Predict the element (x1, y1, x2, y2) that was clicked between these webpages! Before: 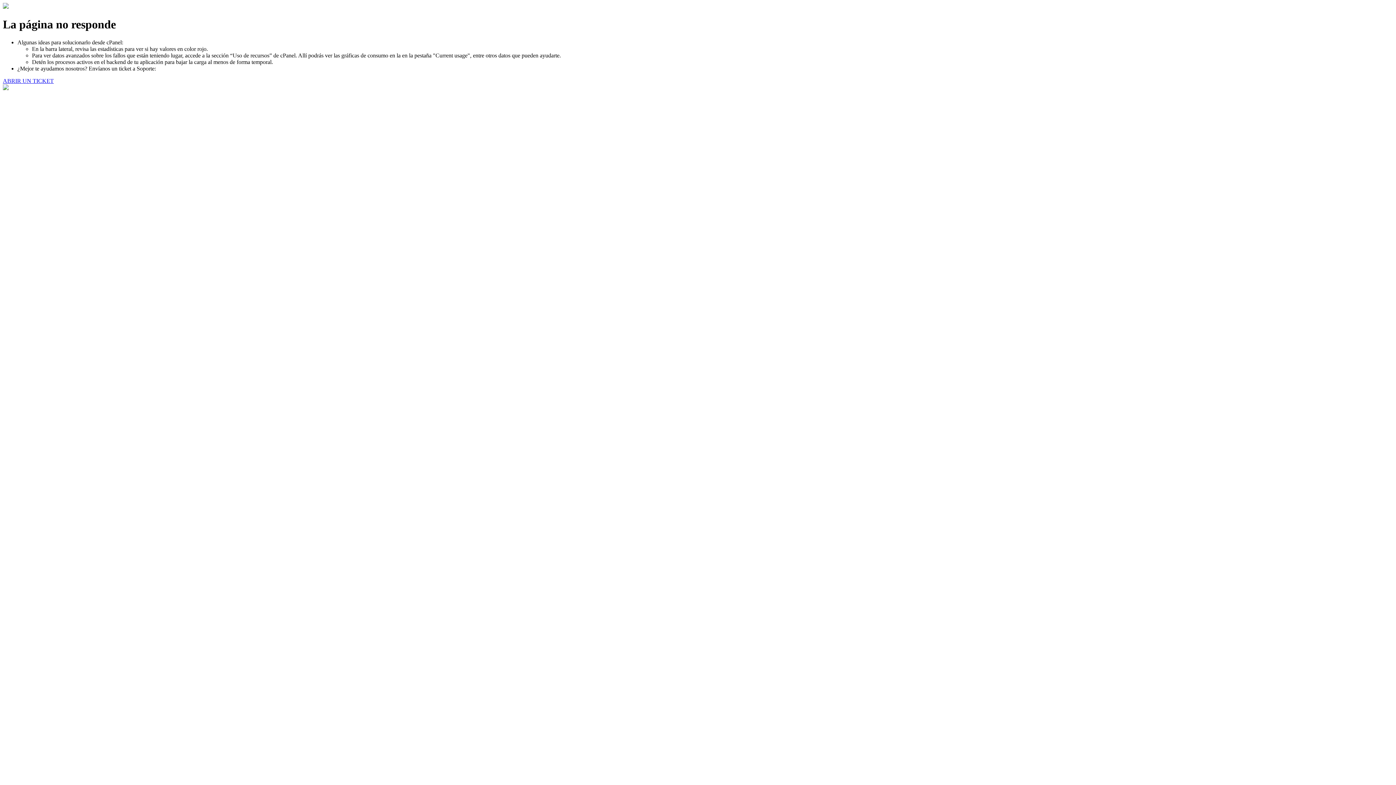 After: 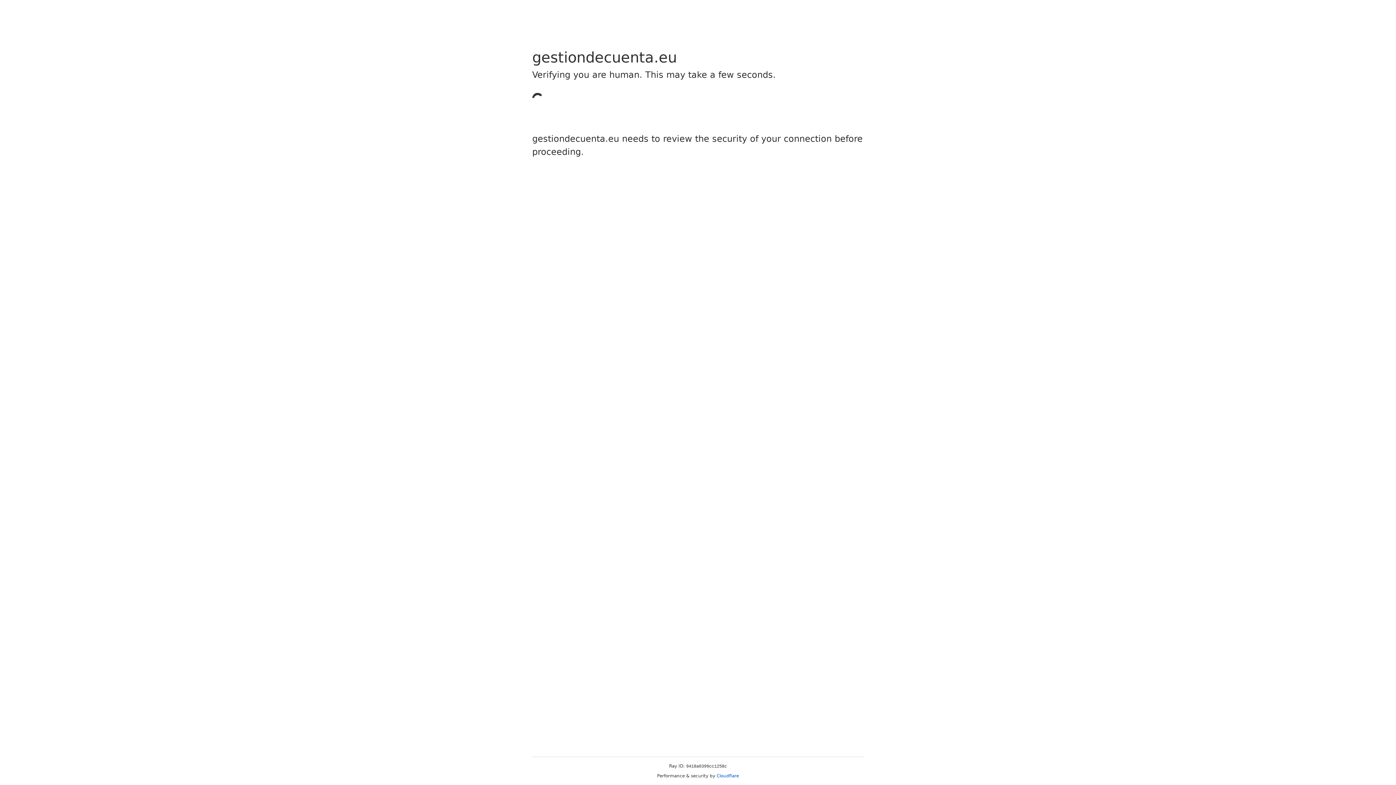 Action: label: ABRIR UN TICKET bbox: (2, 77, 53, 83)